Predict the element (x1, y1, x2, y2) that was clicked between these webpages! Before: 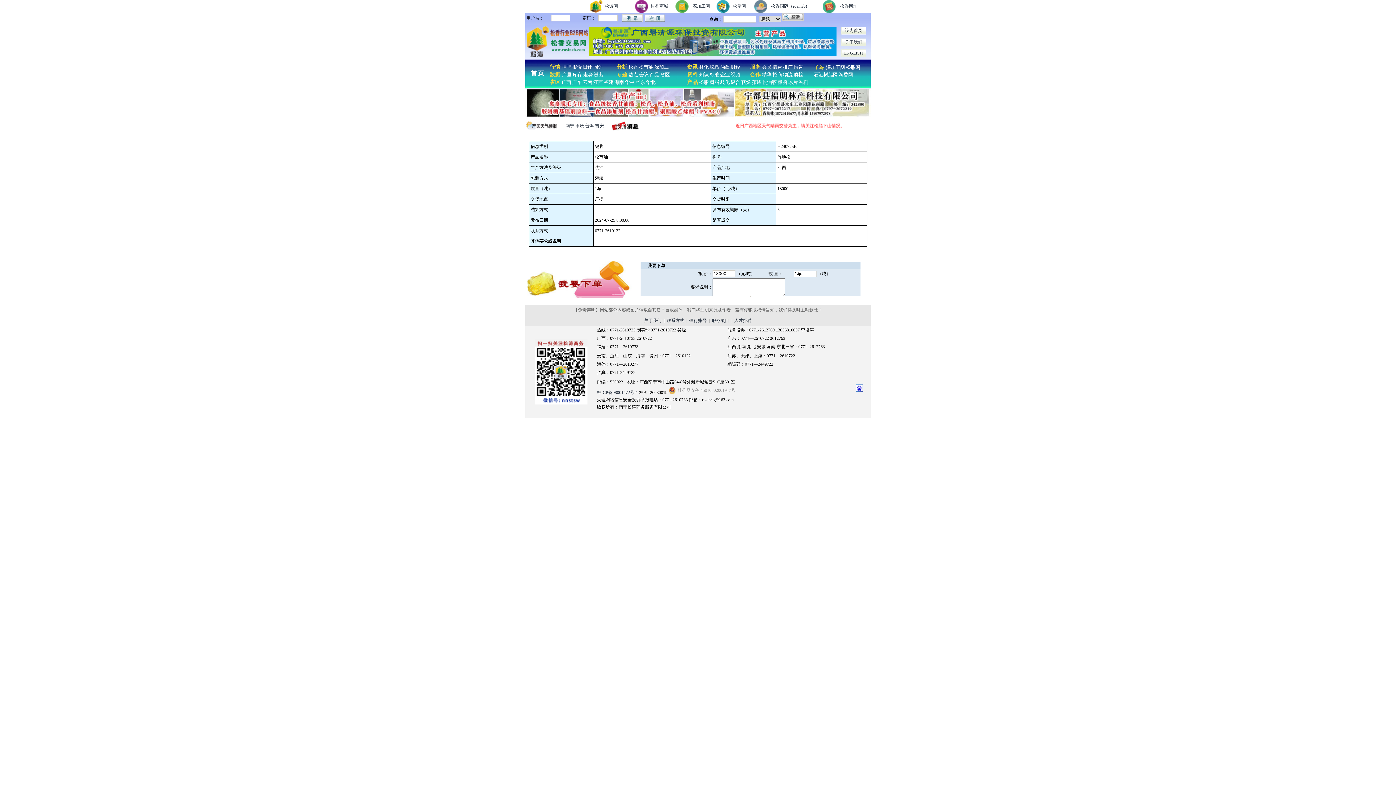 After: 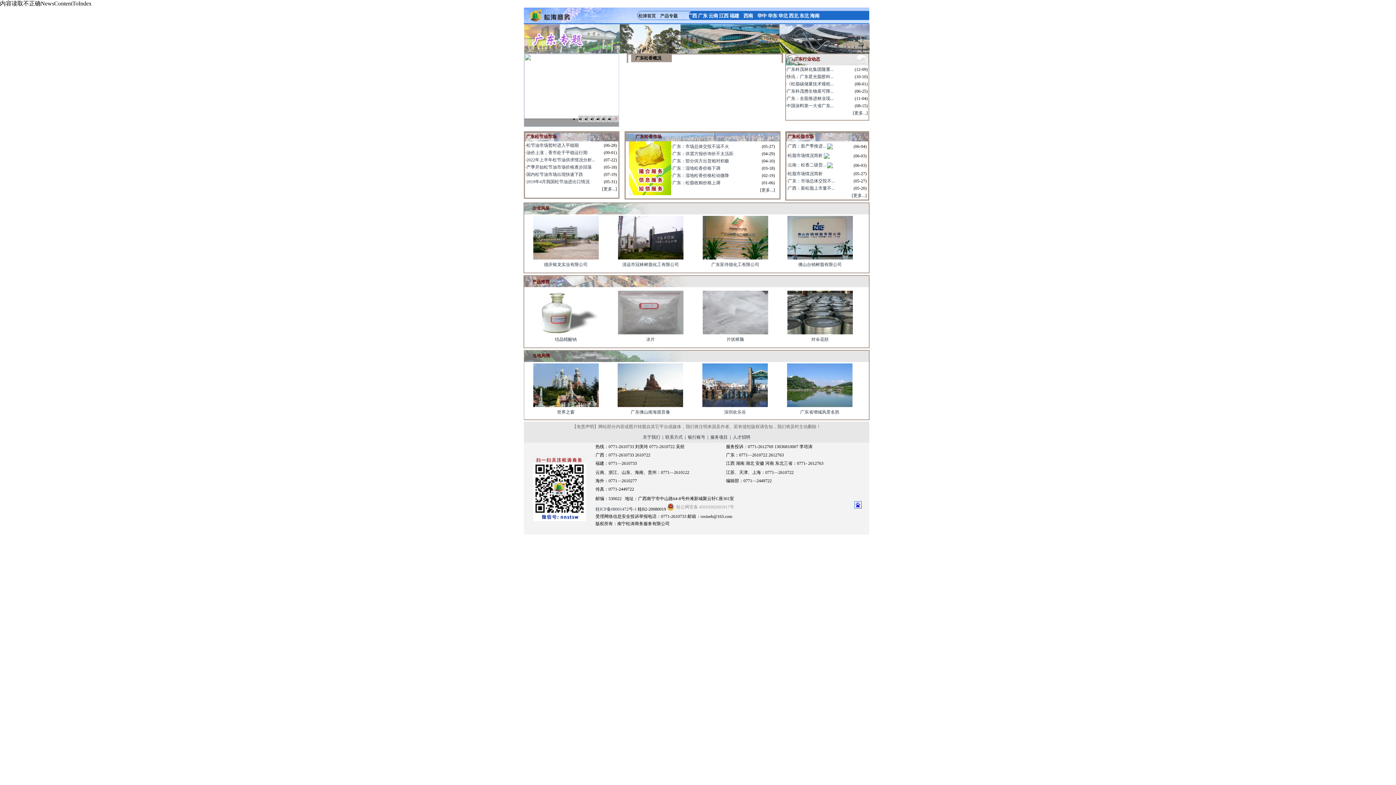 Action: bbox: (572, 79, 581, 85) label: 广东